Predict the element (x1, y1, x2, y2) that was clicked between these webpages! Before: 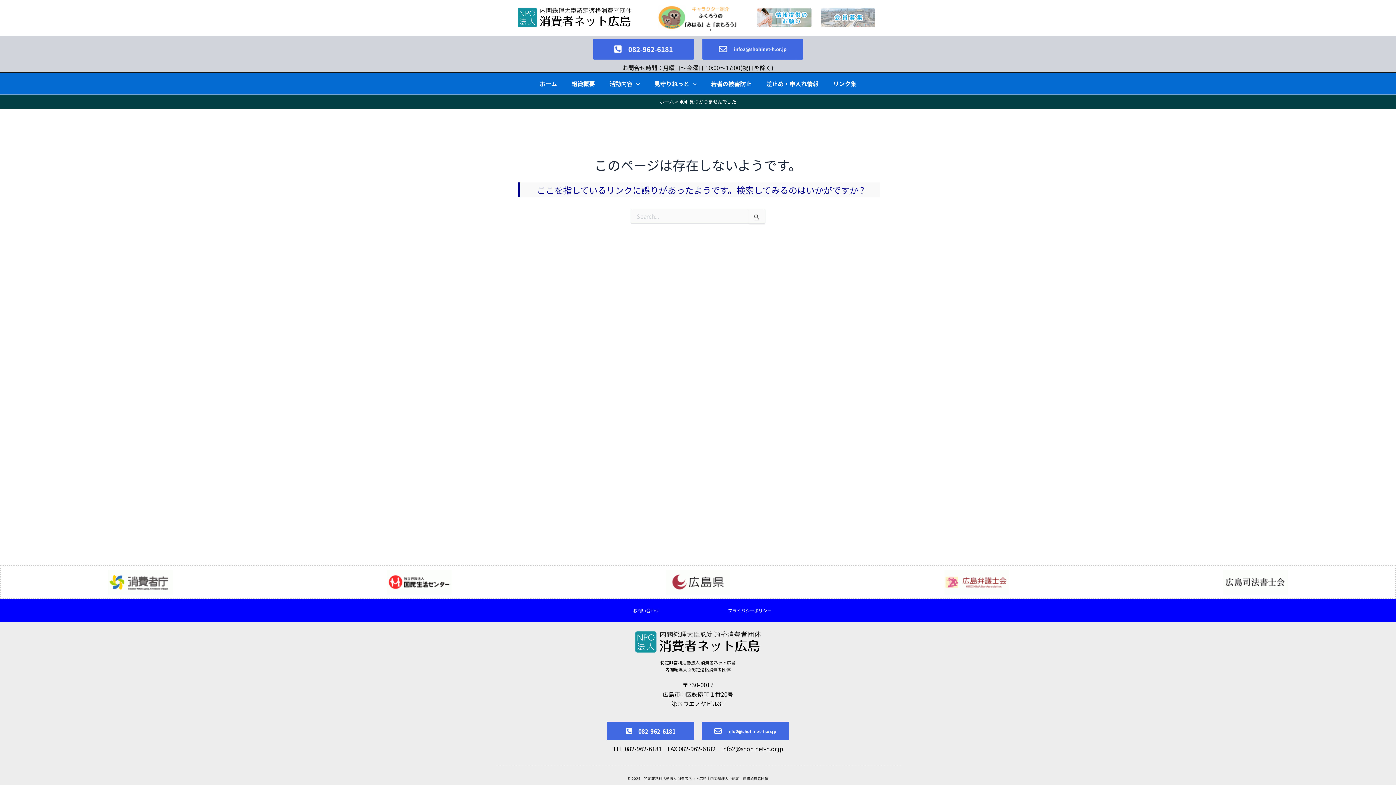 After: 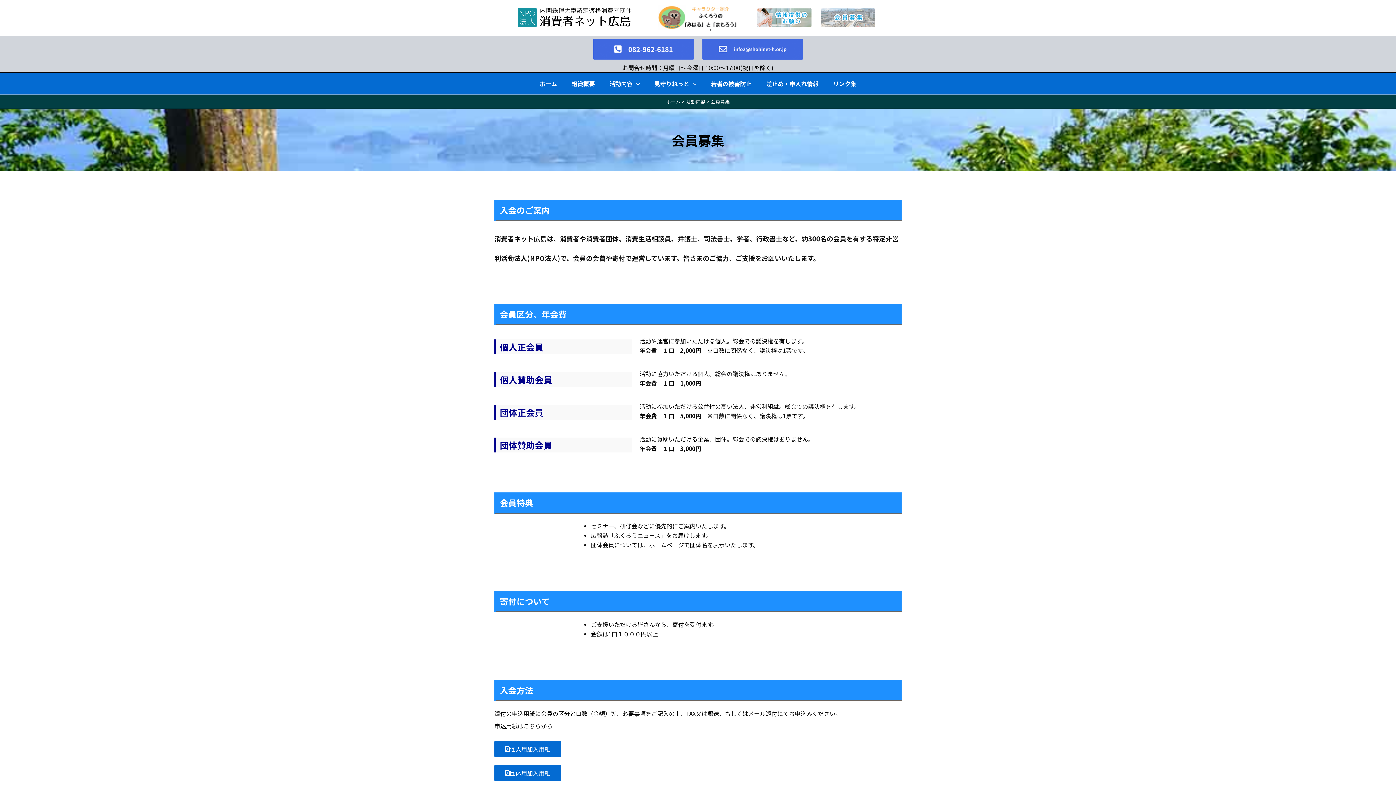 Action: bbox: (820, 7, 876, 28)